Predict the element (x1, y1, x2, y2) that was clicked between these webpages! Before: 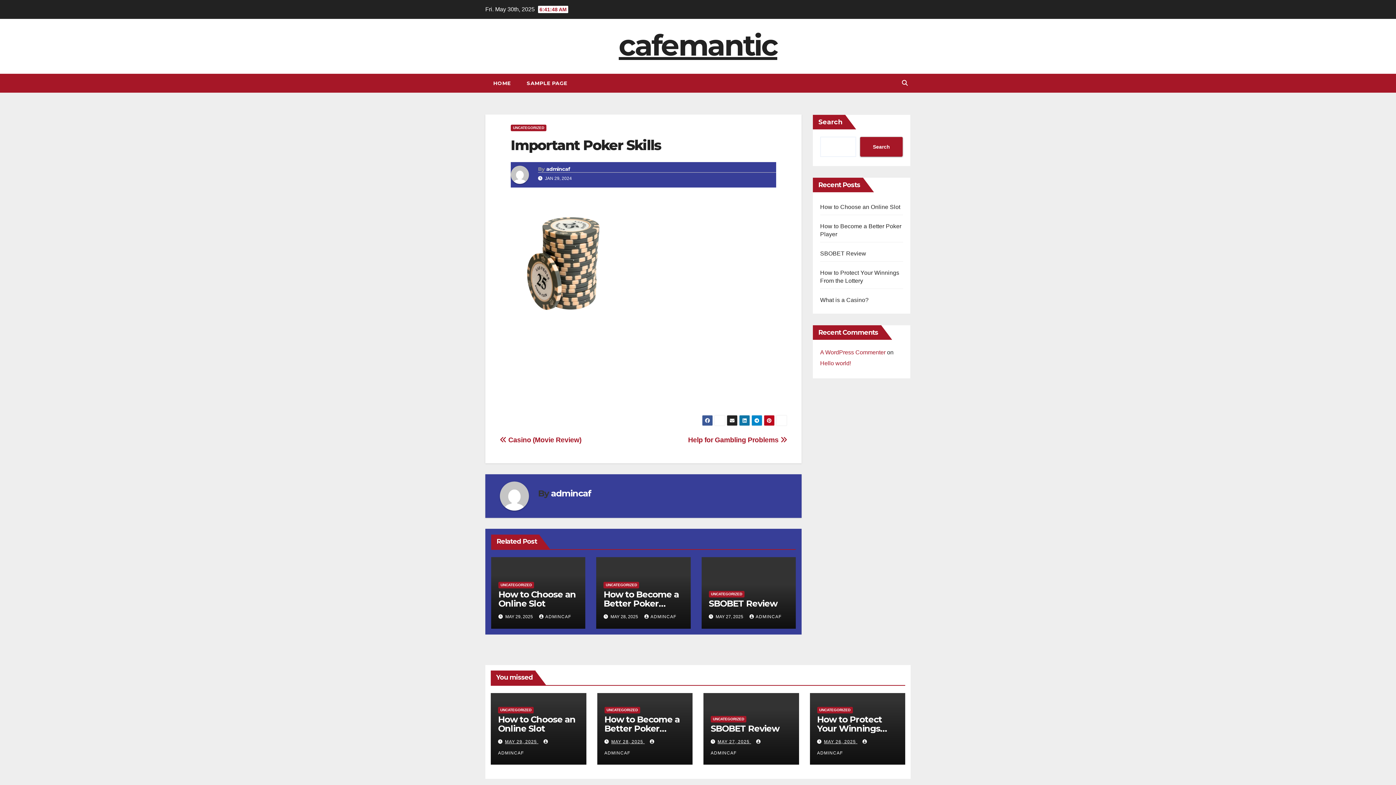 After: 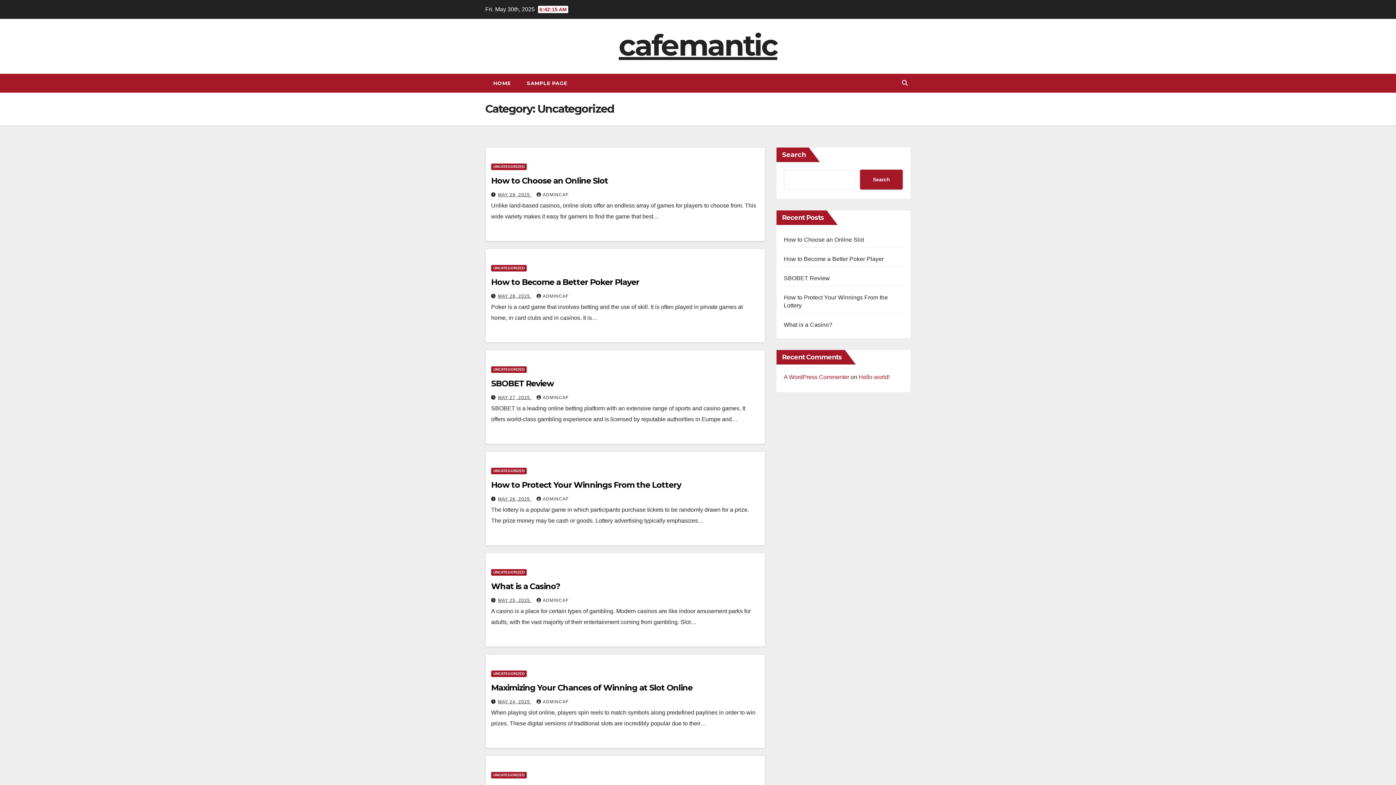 Action: bbox: (498, 582, 534, 588) label: UNCATEGORIZED